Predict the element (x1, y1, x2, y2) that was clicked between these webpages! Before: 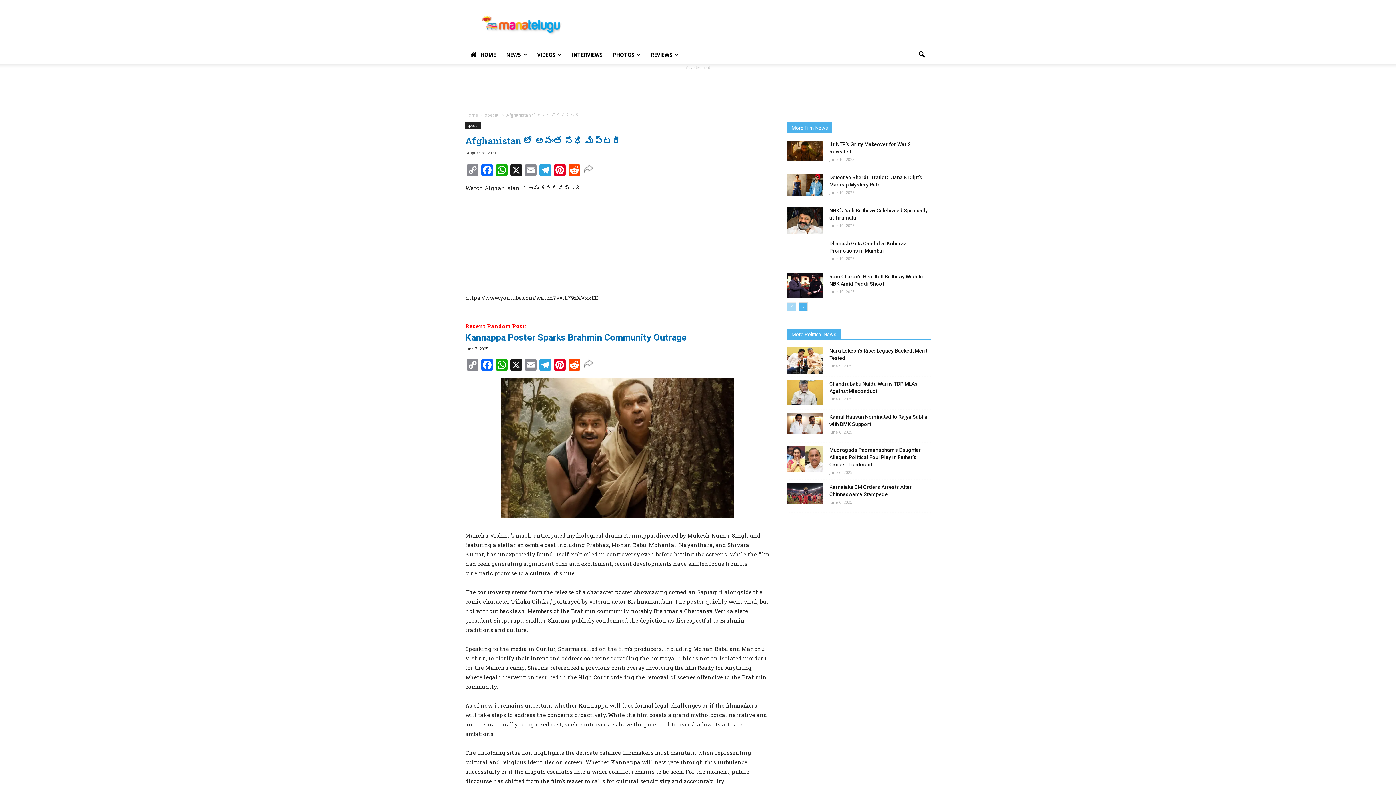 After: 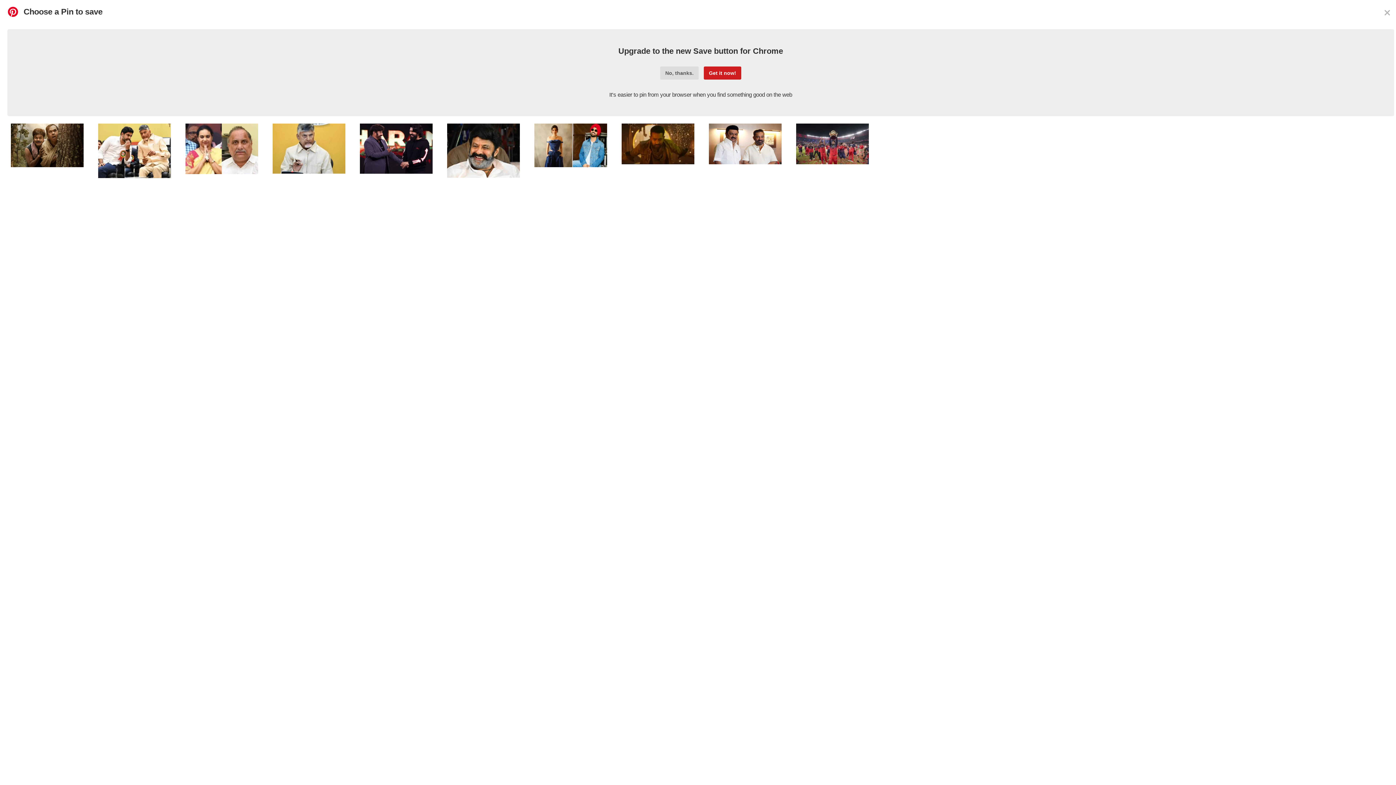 Action: label: Pinterest bbox: (552, 359, 567, 372)